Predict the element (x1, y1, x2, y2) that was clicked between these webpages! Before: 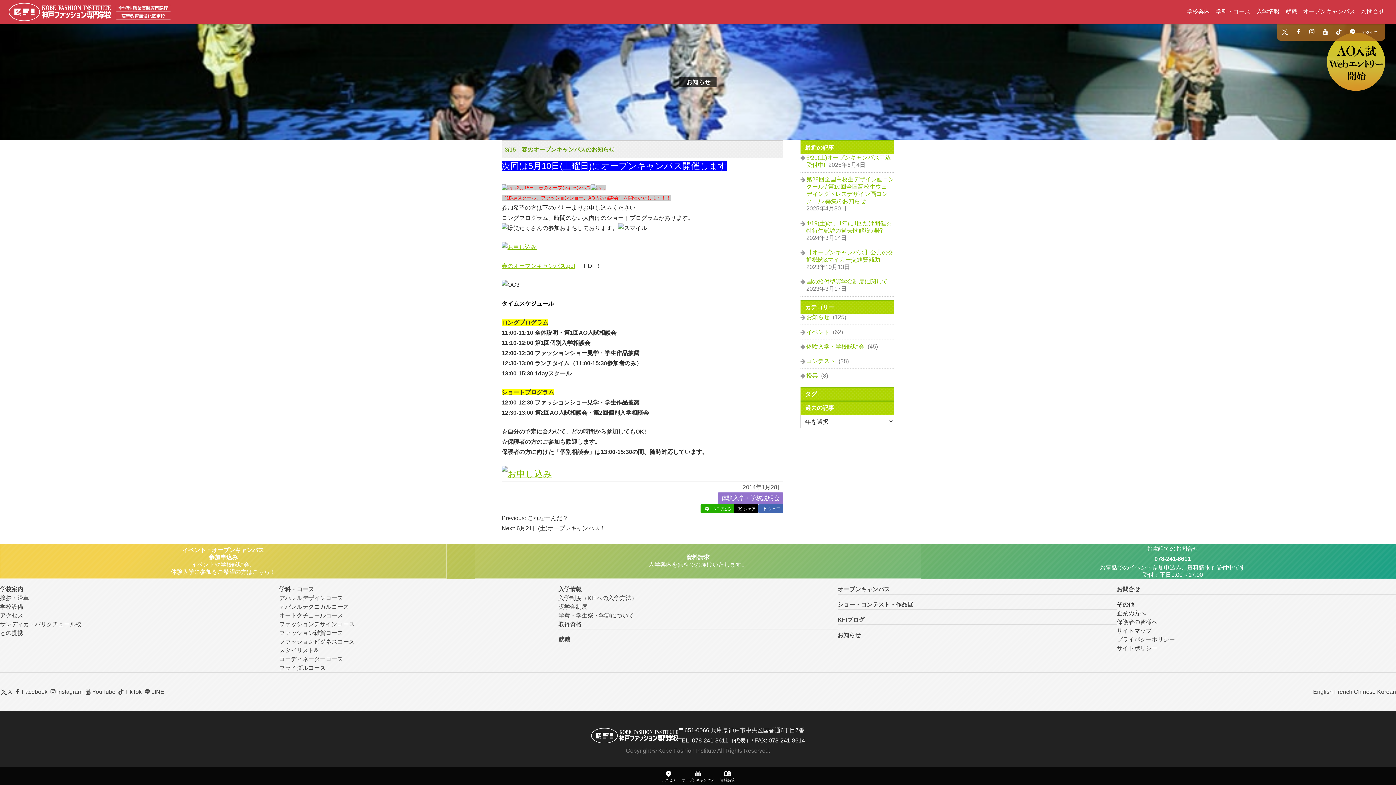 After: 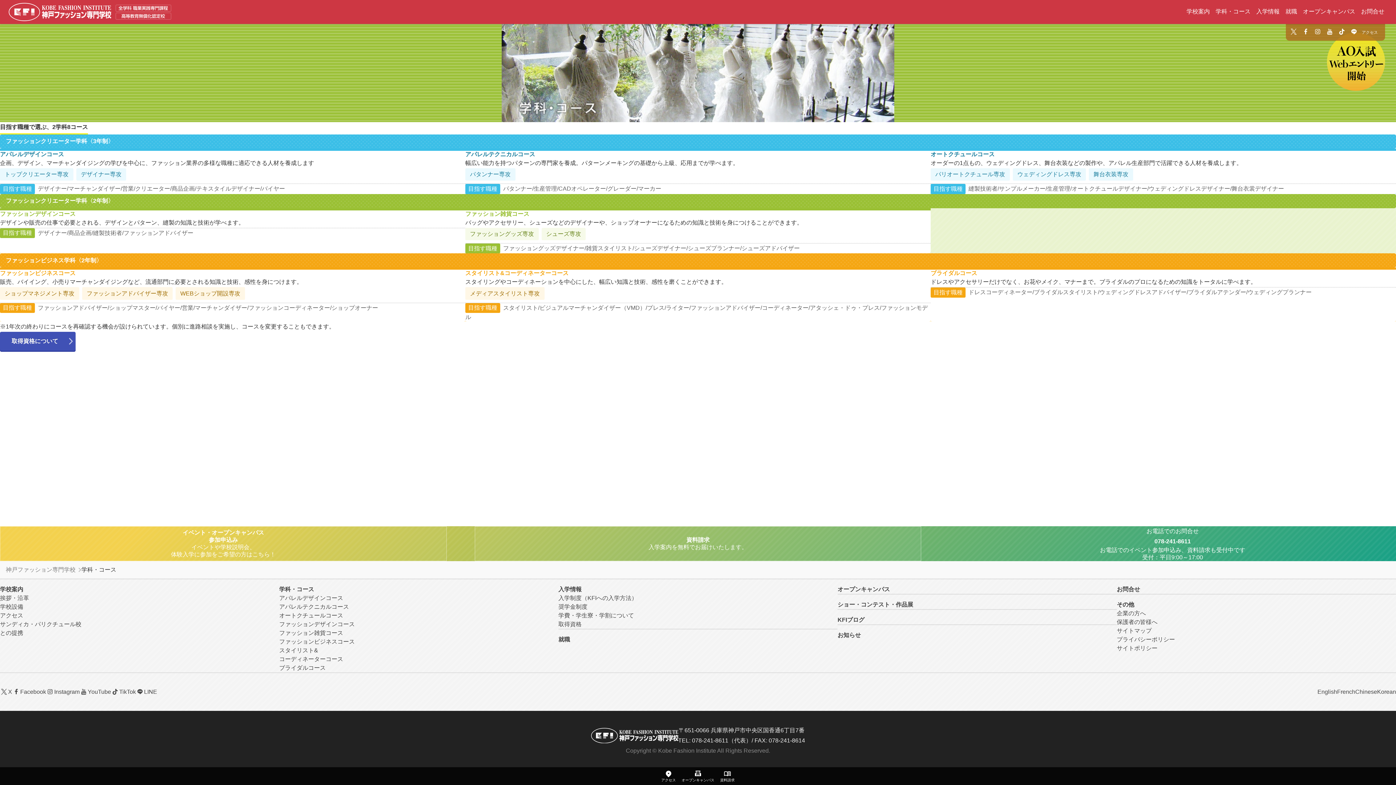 Action: label: 学科・コース bbox: (1214, 5, 1252, 18)